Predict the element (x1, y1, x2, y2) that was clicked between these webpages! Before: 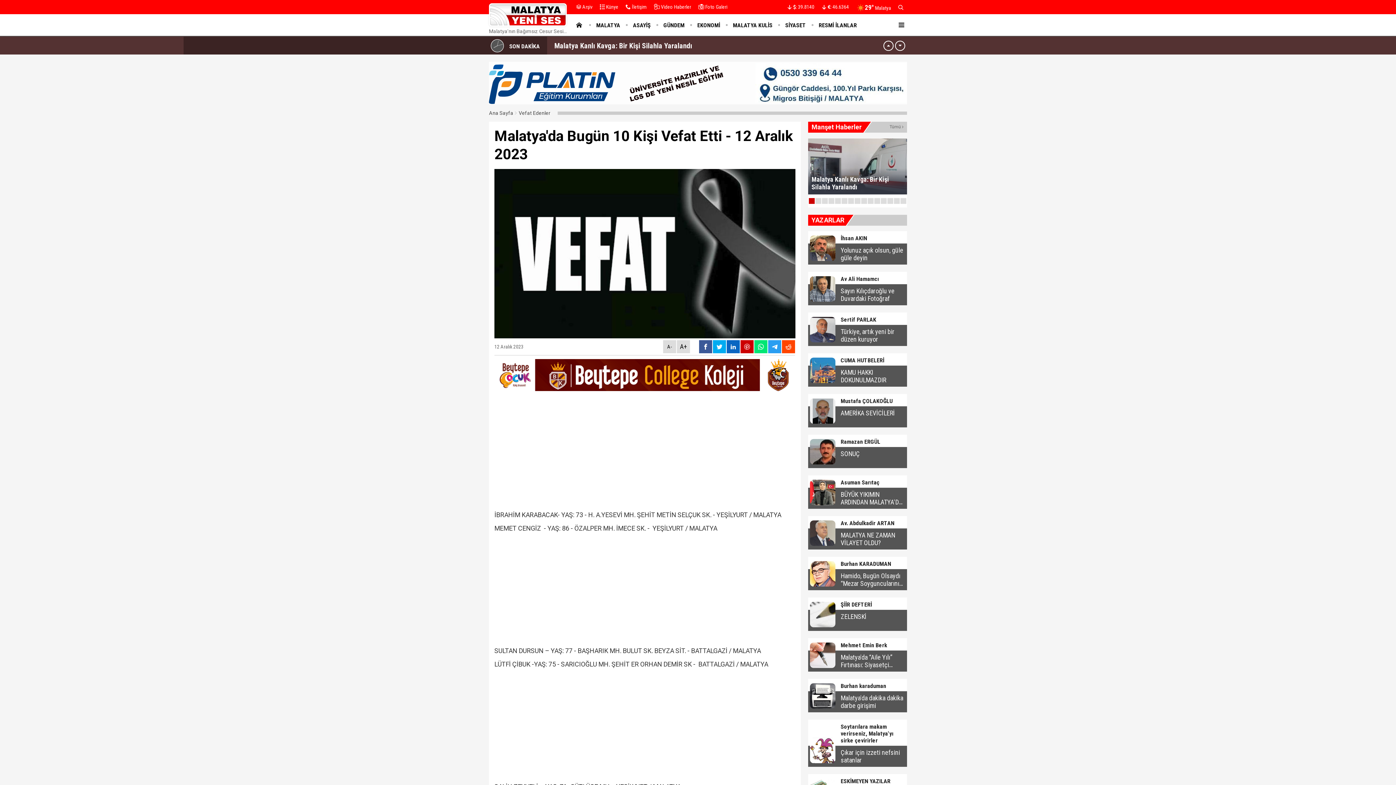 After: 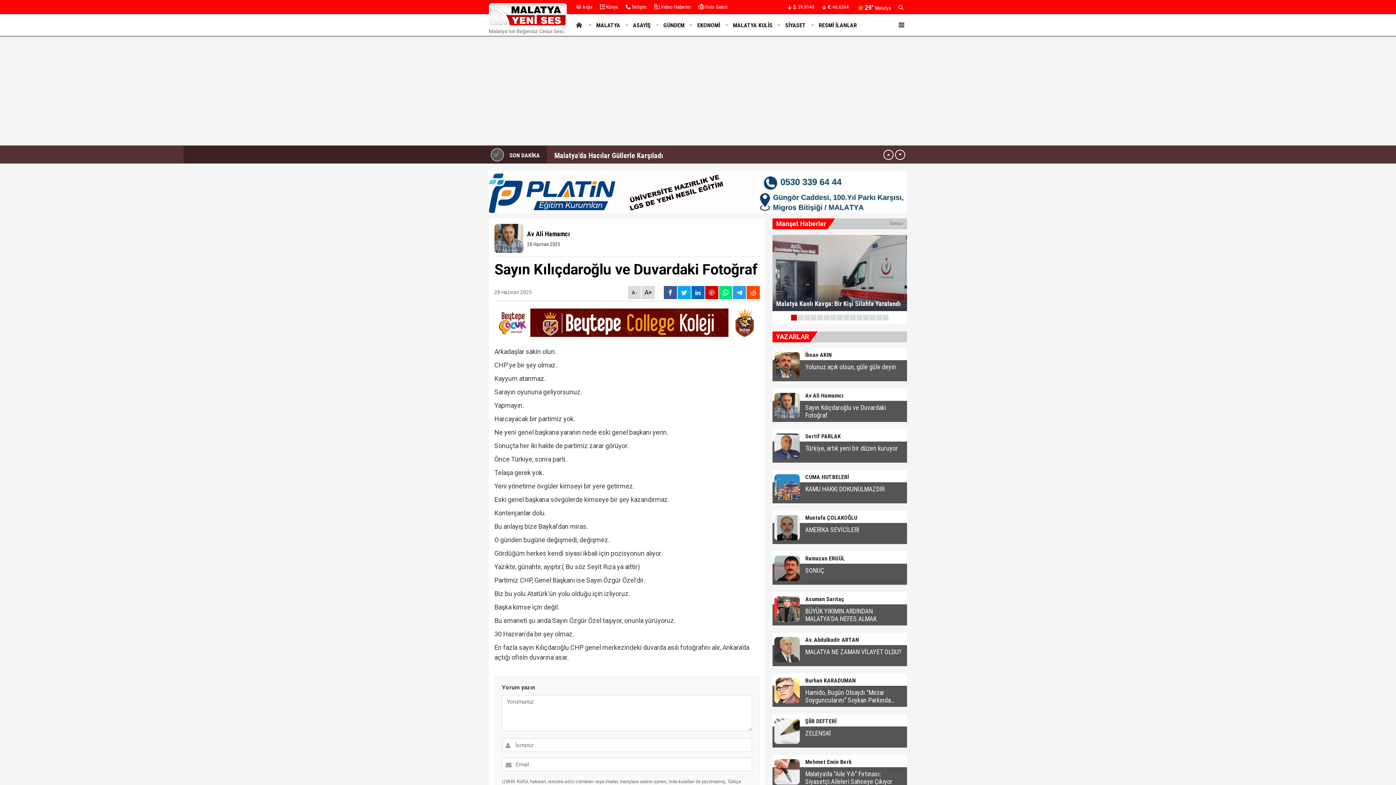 Action: bbox: (808, 275, 907, 305) label: Av Ali Hamamcı
Sayın Kılıçdaroğlu ve Duvardaki Fotoğraf